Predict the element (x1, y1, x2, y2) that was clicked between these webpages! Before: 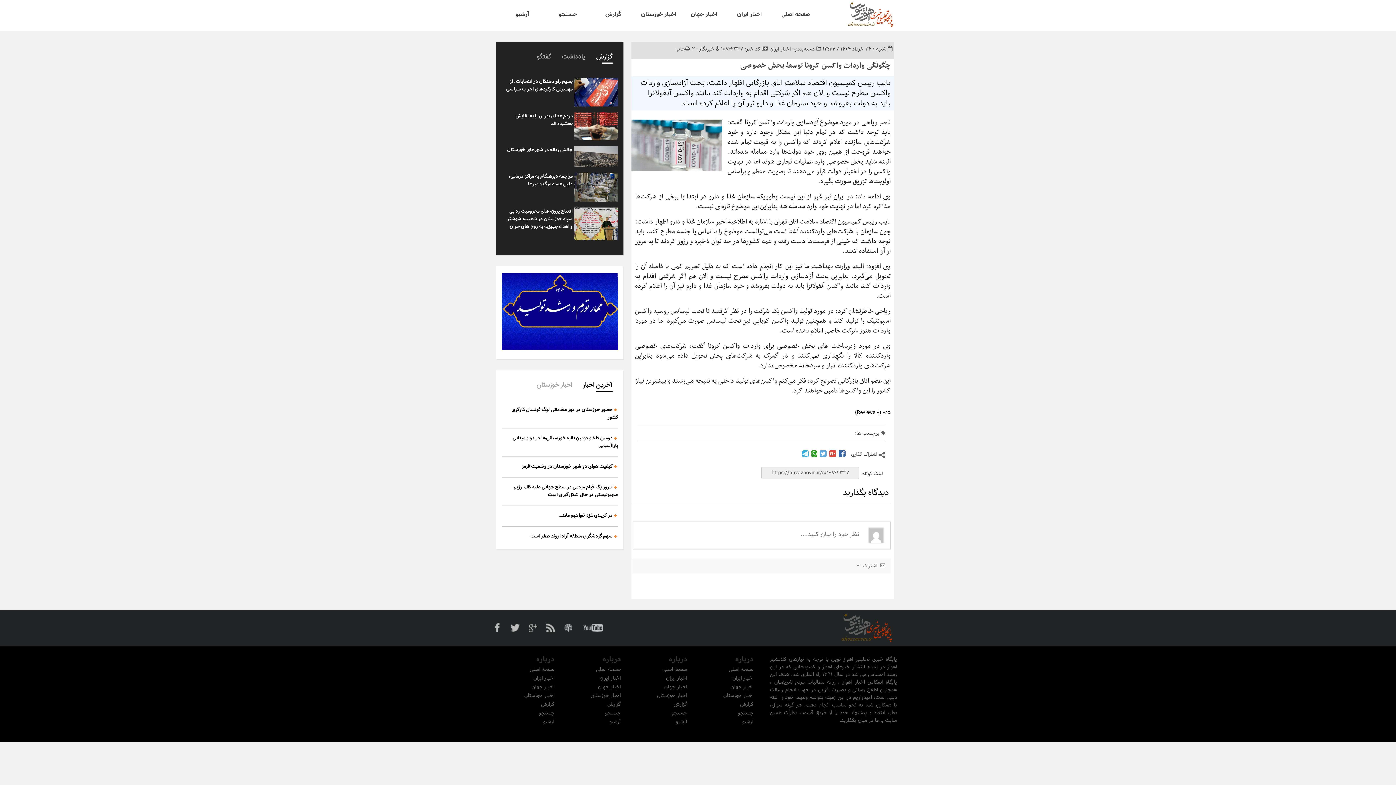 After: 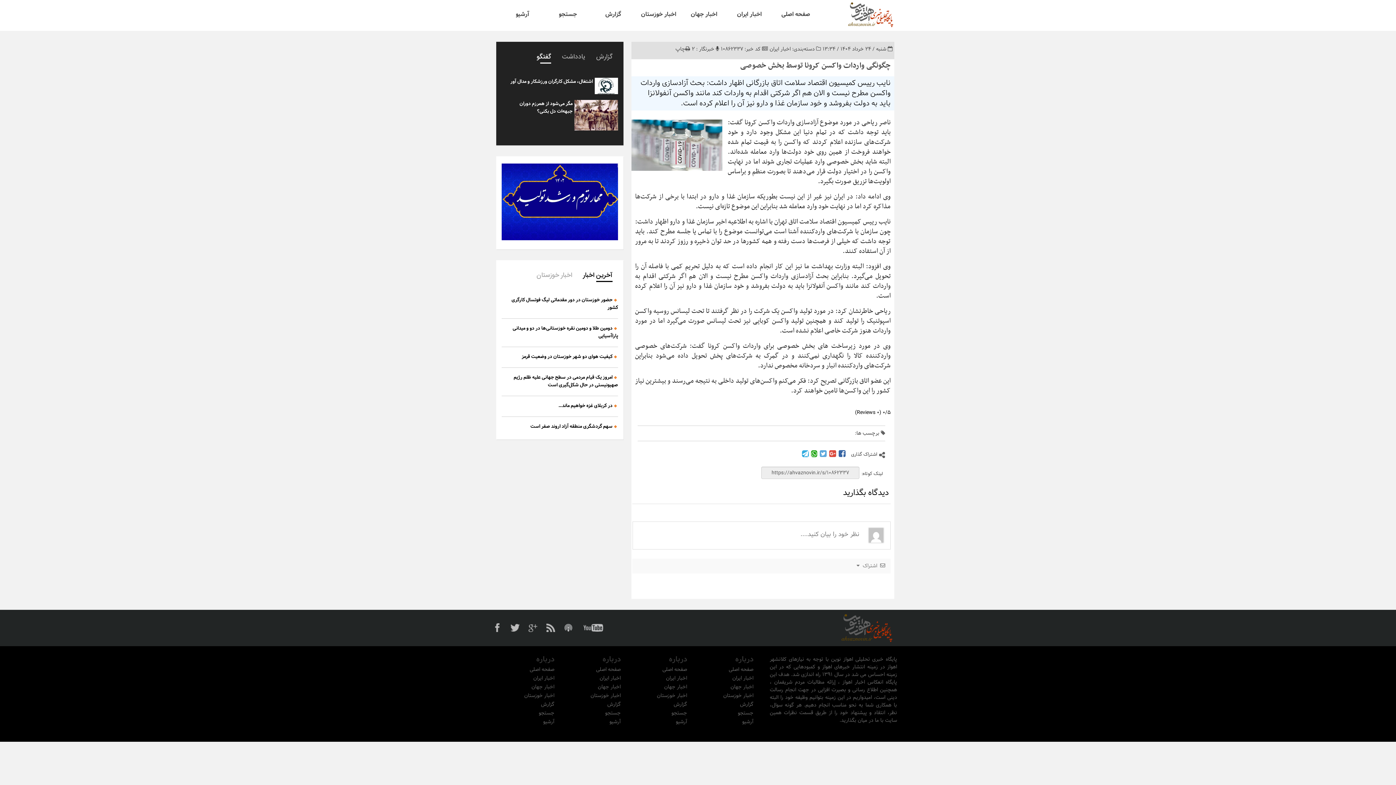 Action: bbox: (531, 49, 556, 65) label: گفتگو